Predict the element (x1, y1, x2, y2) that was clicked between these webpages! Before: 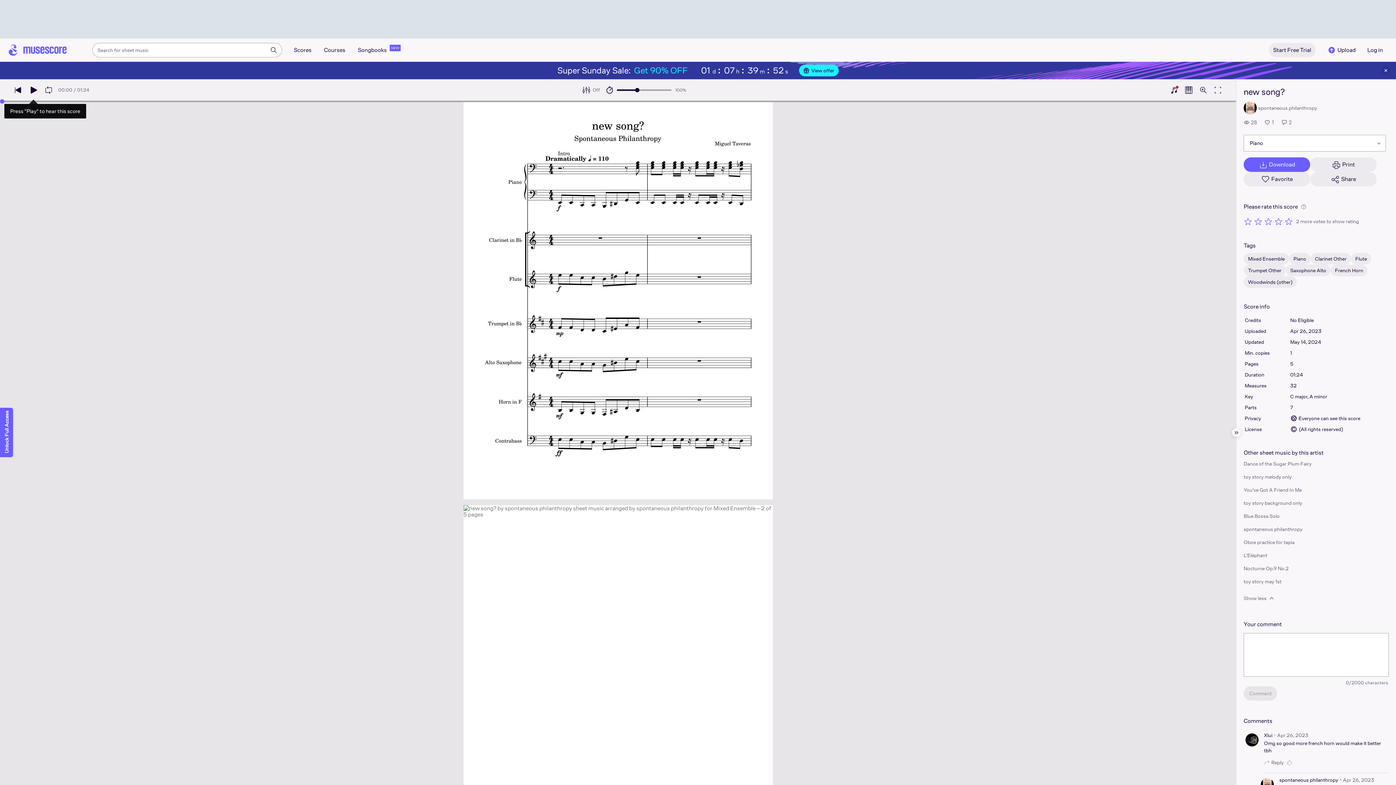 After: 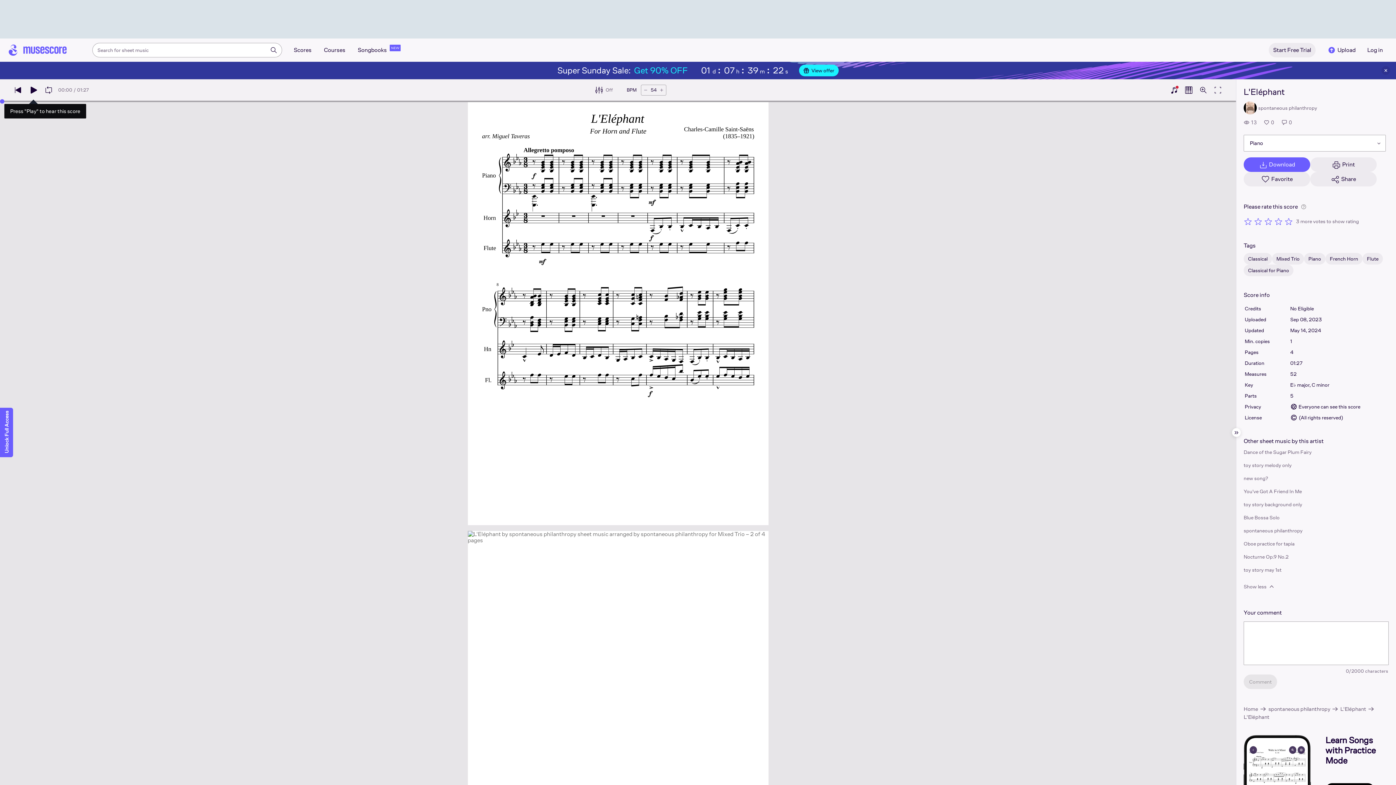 Action: label: L'Eléphant bbox: (1244, 552, 1267, 559)